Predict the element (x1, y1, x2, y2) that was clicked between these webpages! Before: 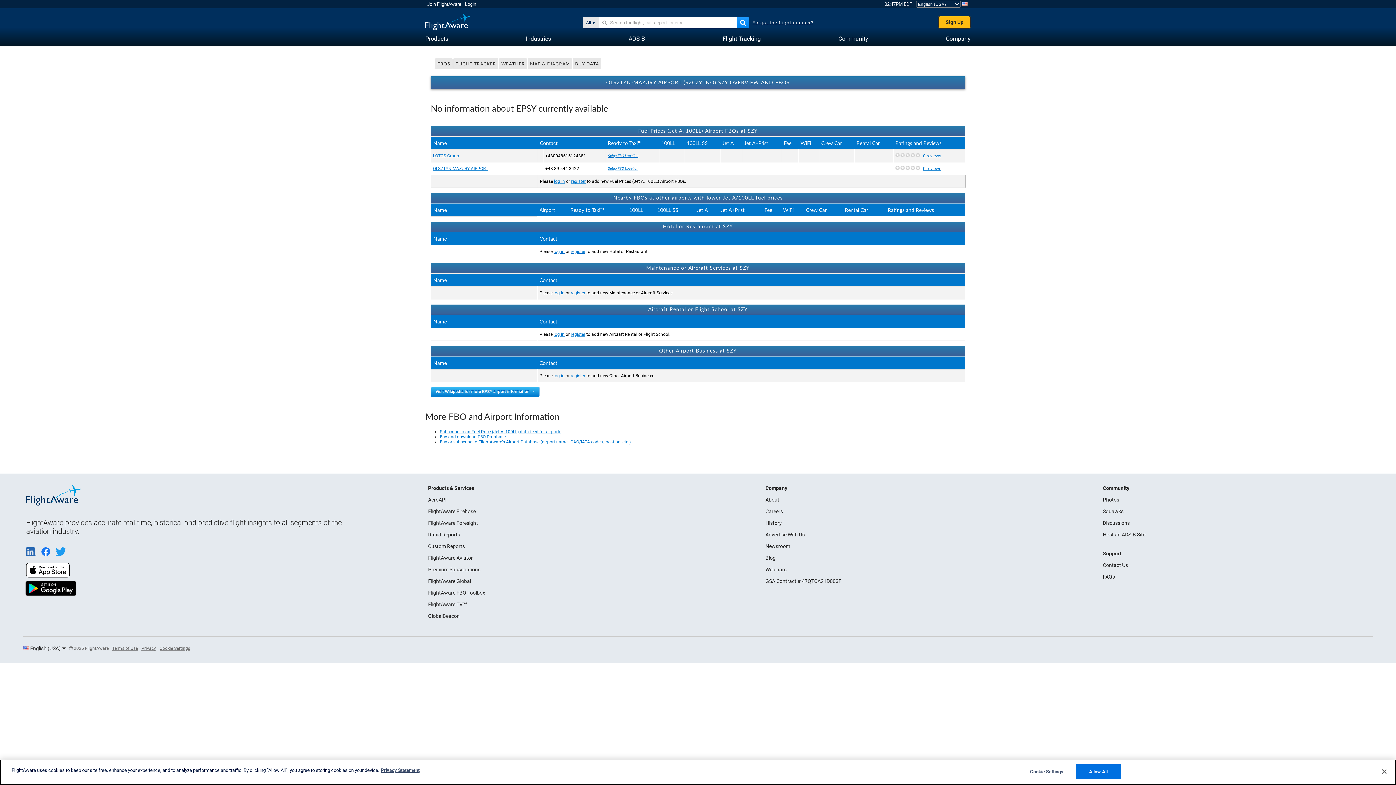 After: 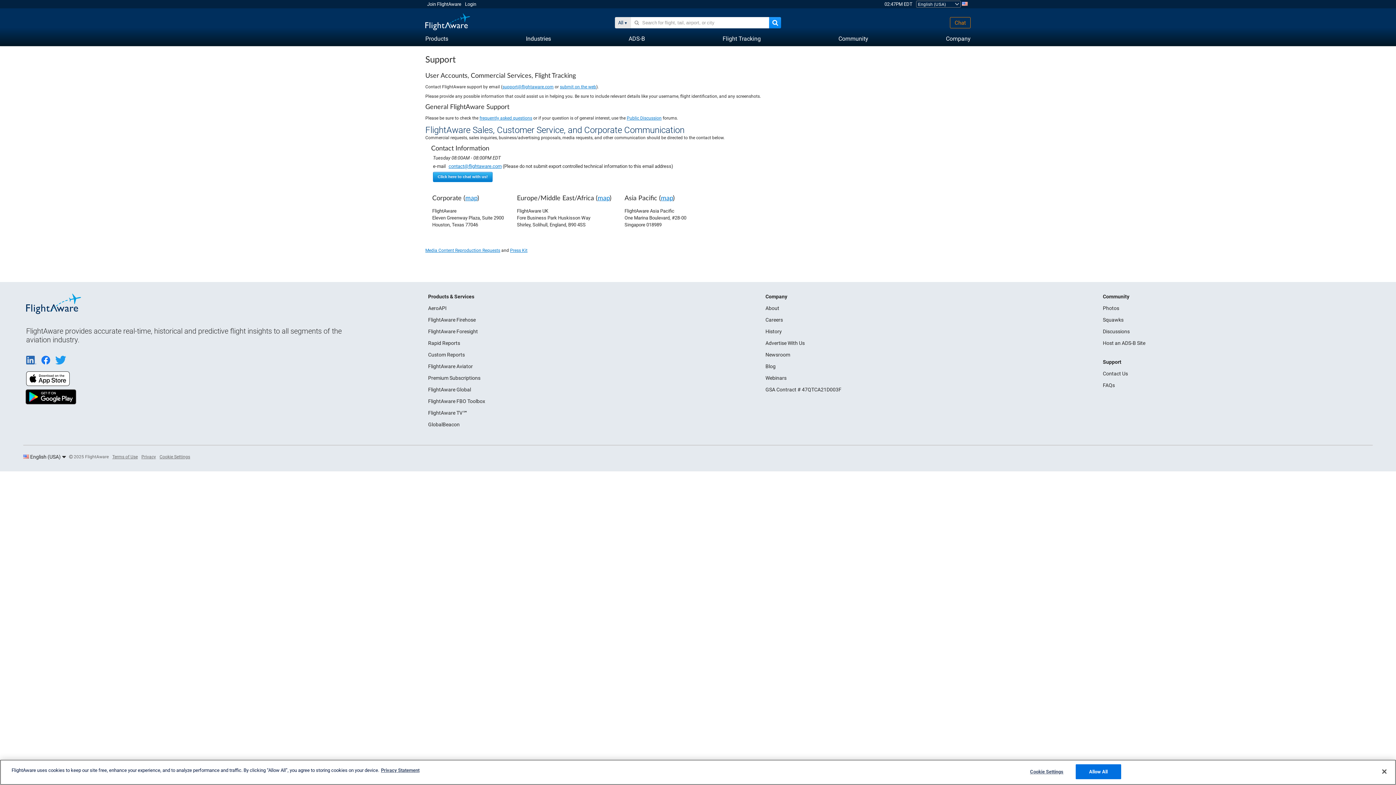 Action: bbox: (1103, 562, 1128, 568) label: Contact Us